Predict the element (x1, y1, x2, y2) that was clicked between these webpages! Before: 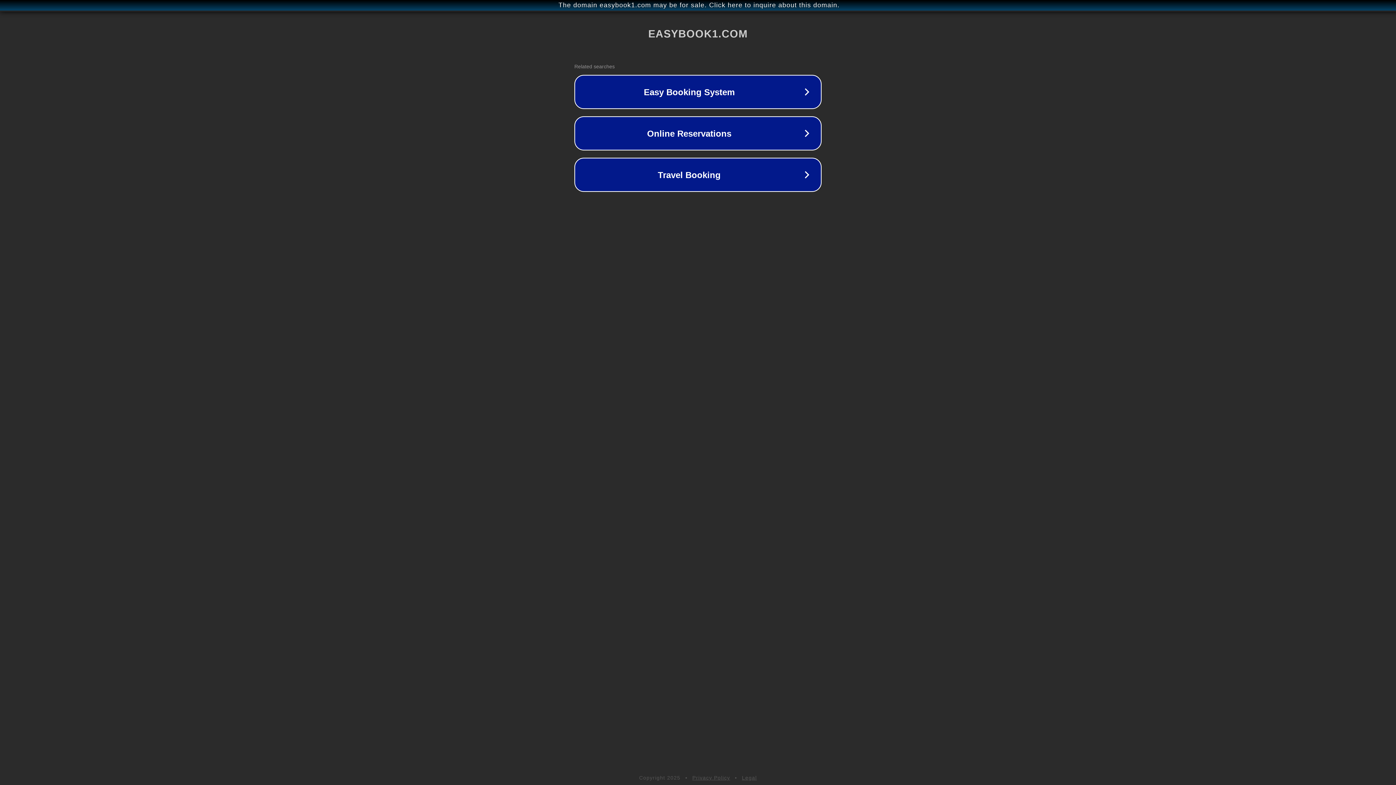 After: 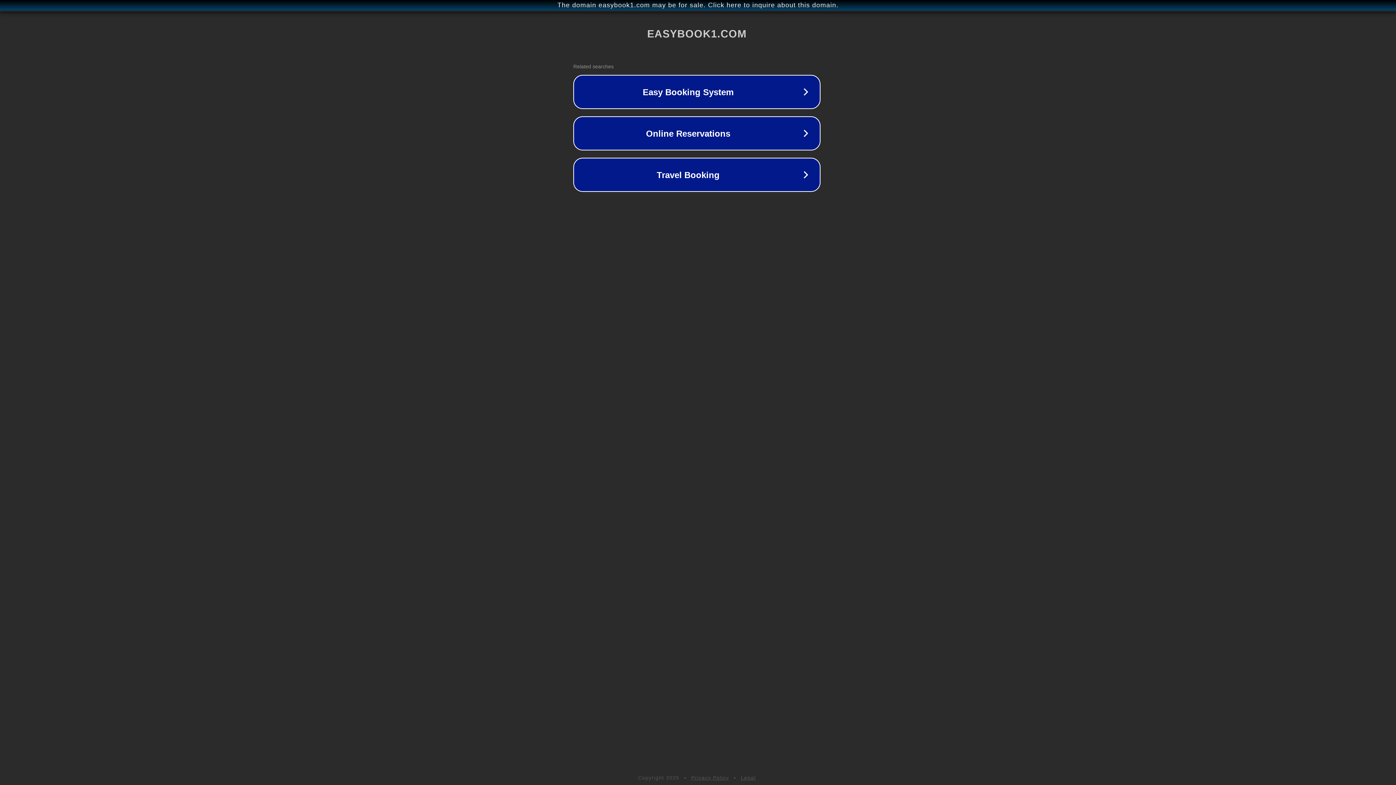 Action: bbox: (1, 1, 1397, 9) label: The domain easybook1.com may be for sale. Click here to inquire about this domain.